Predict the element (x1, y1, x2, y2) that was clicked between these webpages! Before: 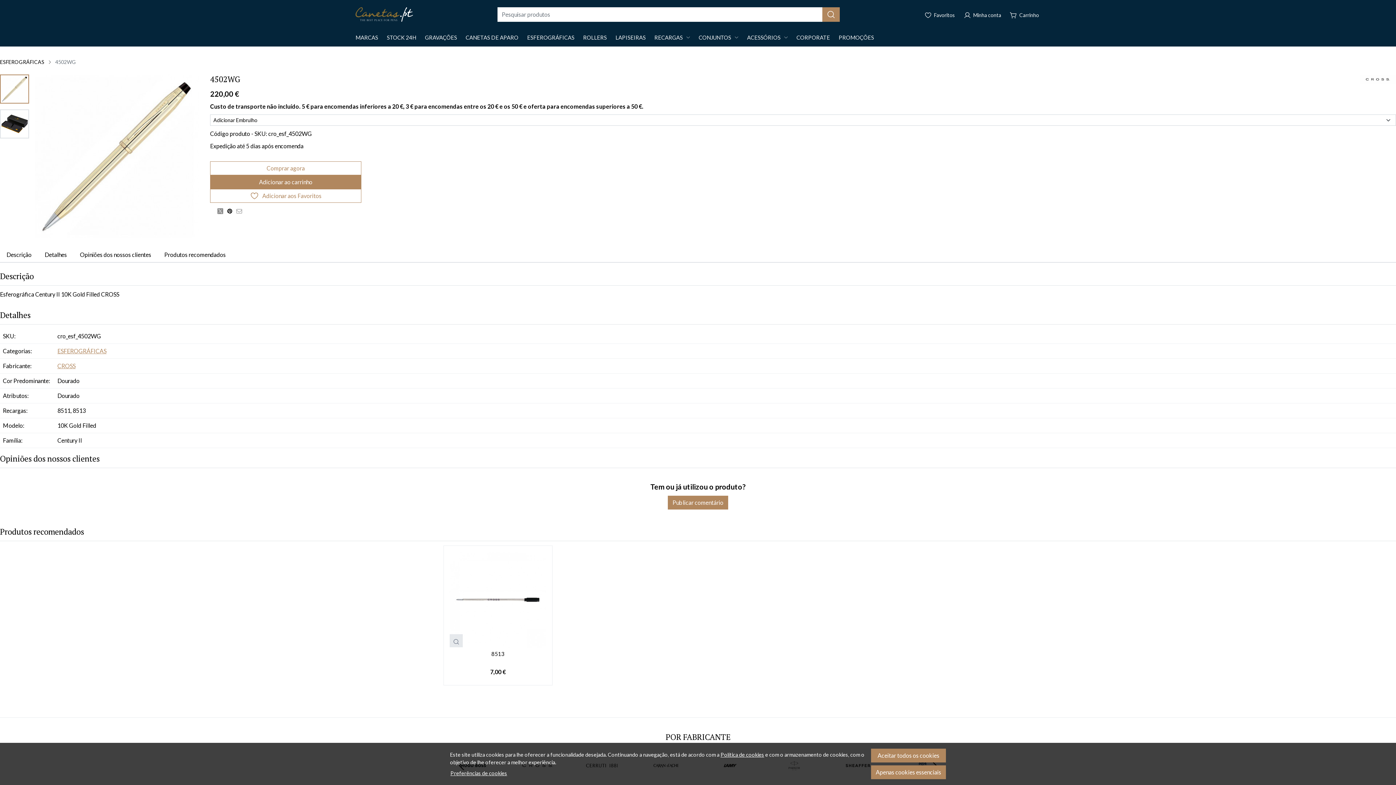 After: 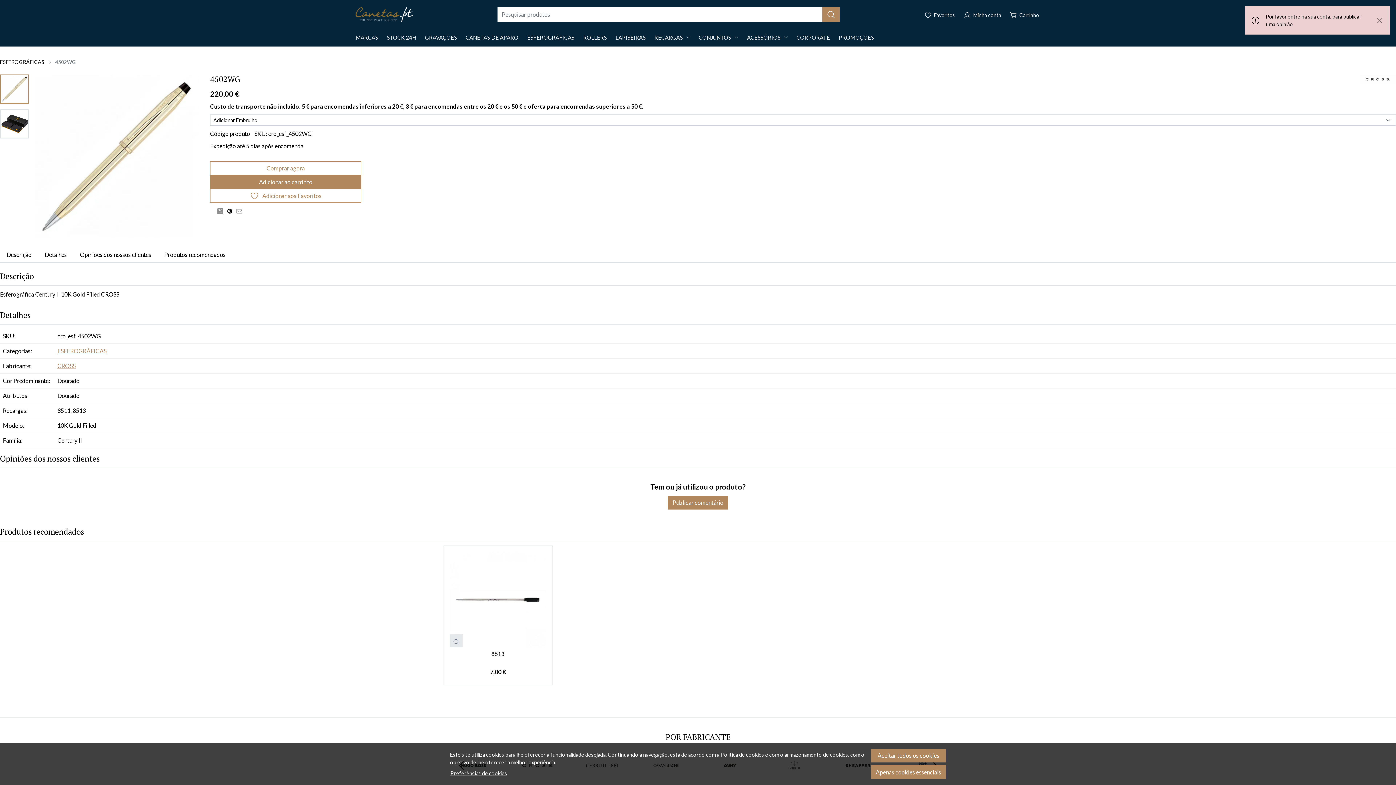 Action: label: Publicar comentário bbox: (668, 496, 728, 509)